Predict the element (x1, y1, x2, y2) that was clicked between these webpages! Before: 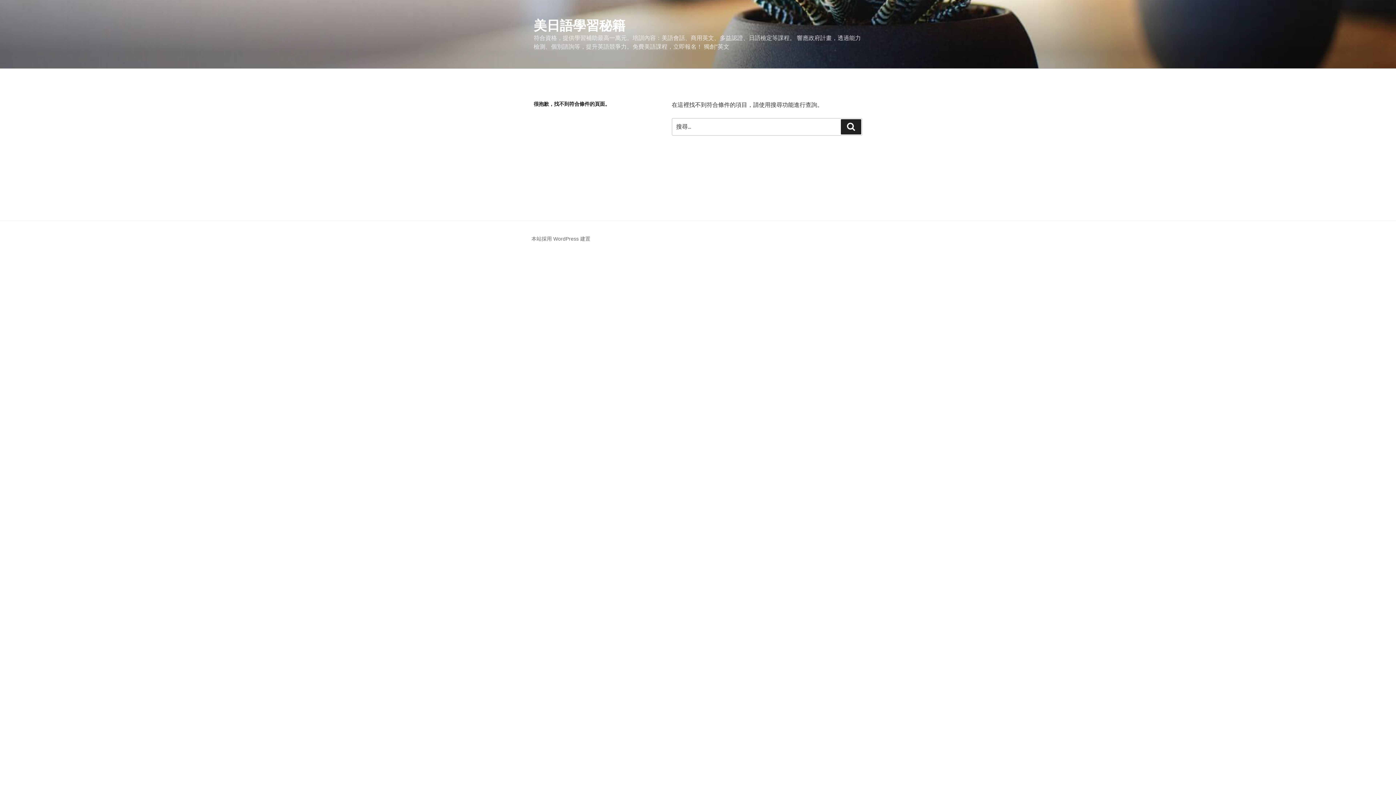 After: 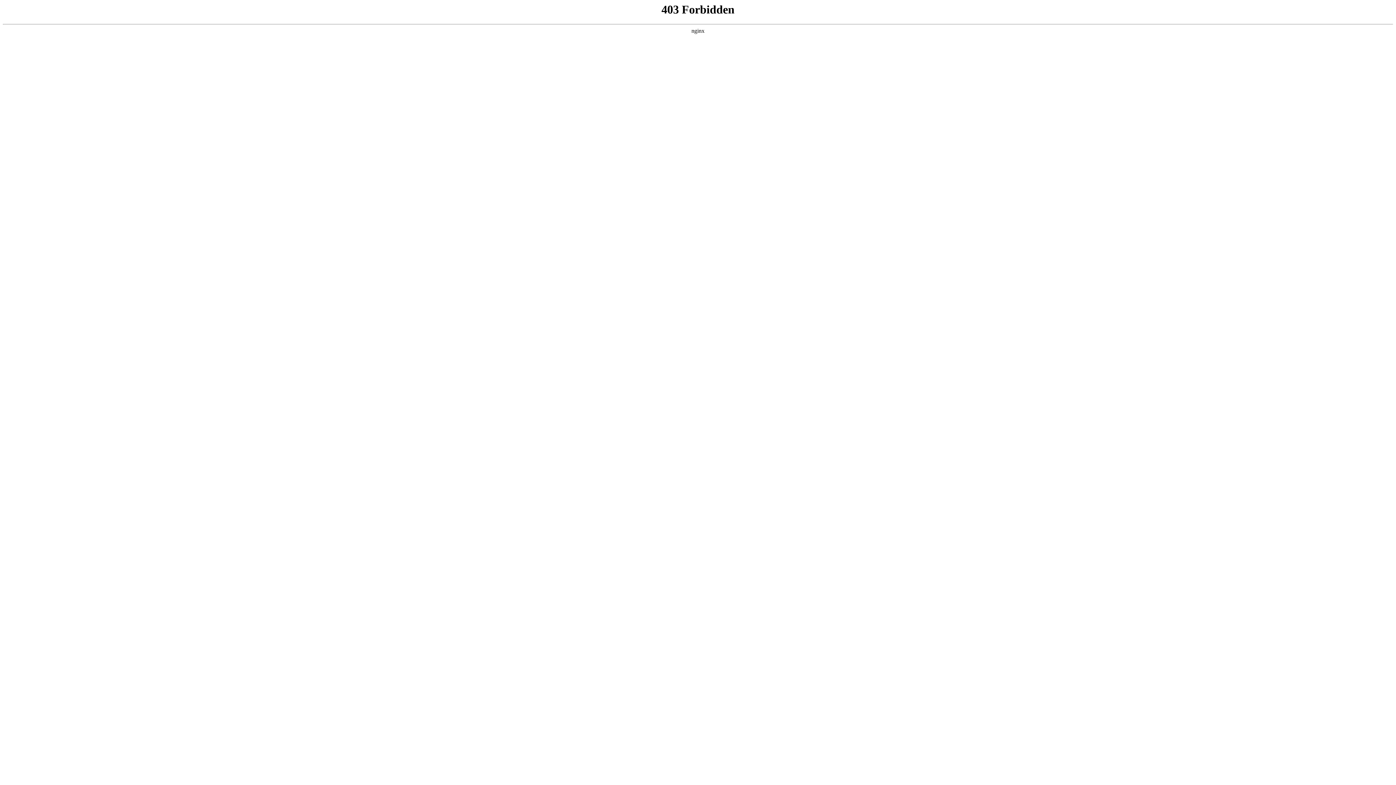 Action: bbox: (531, 236, 590, 241) label: 本站採用 WordPress 建置